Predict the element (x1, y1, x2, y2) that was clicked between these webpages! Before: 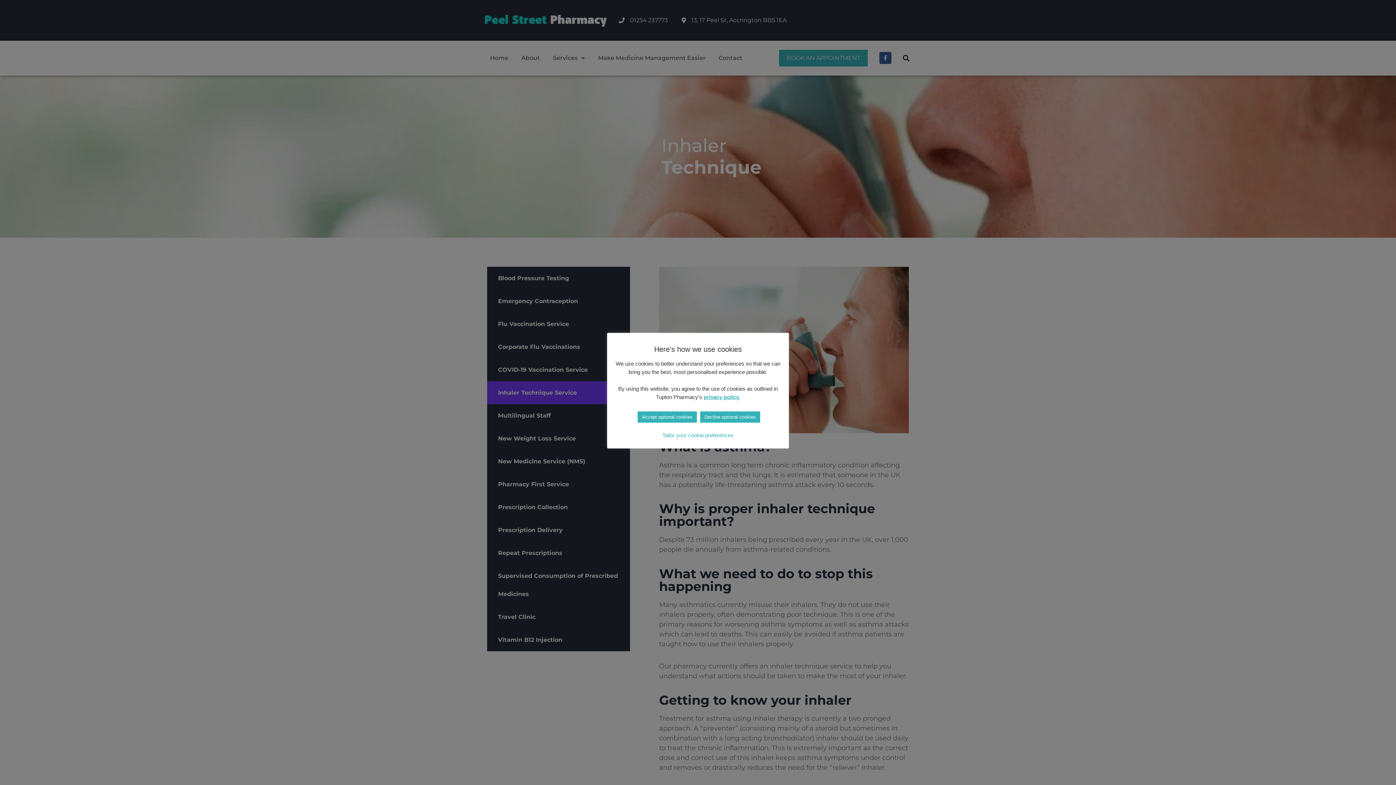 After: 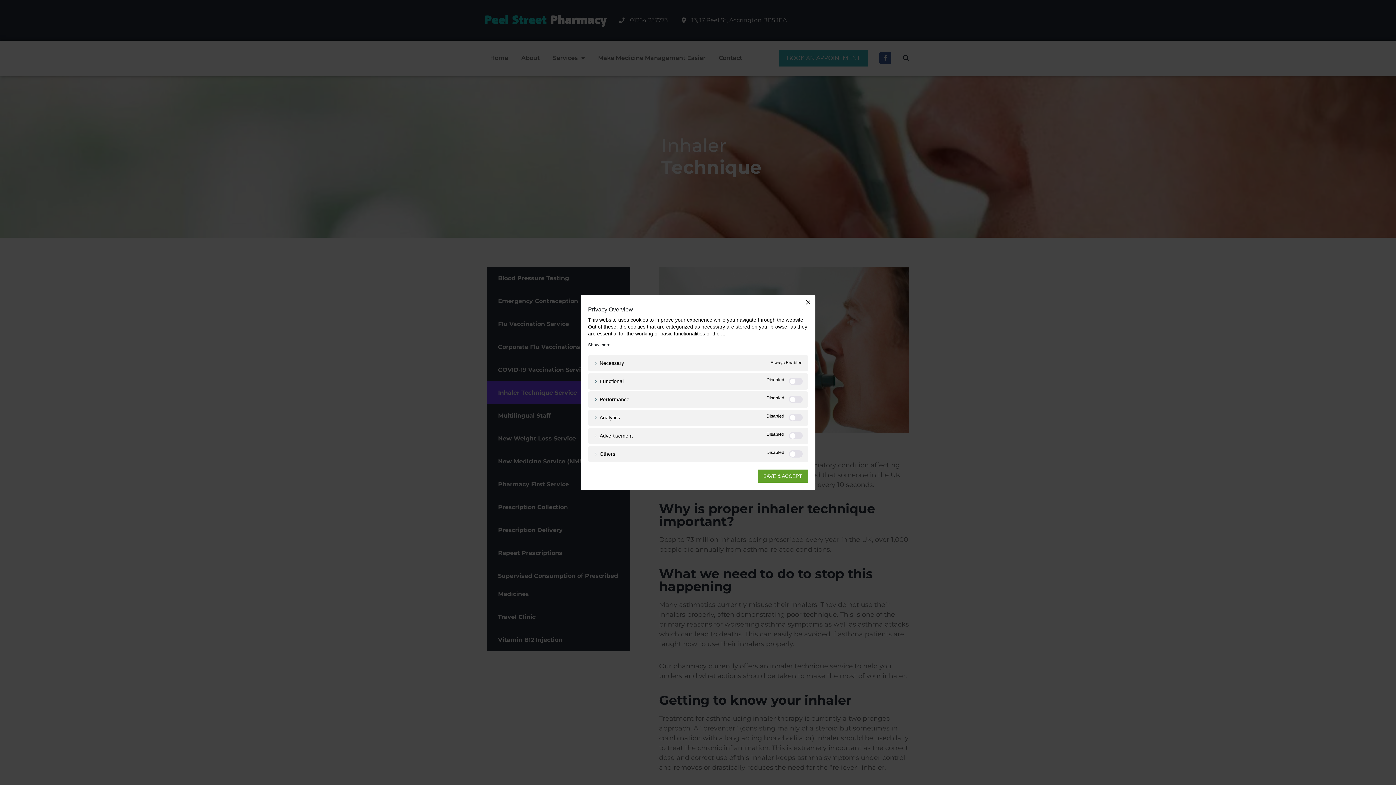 Action: label: Tailor your cookie preferences bbox: (662, 432, 733, 438)